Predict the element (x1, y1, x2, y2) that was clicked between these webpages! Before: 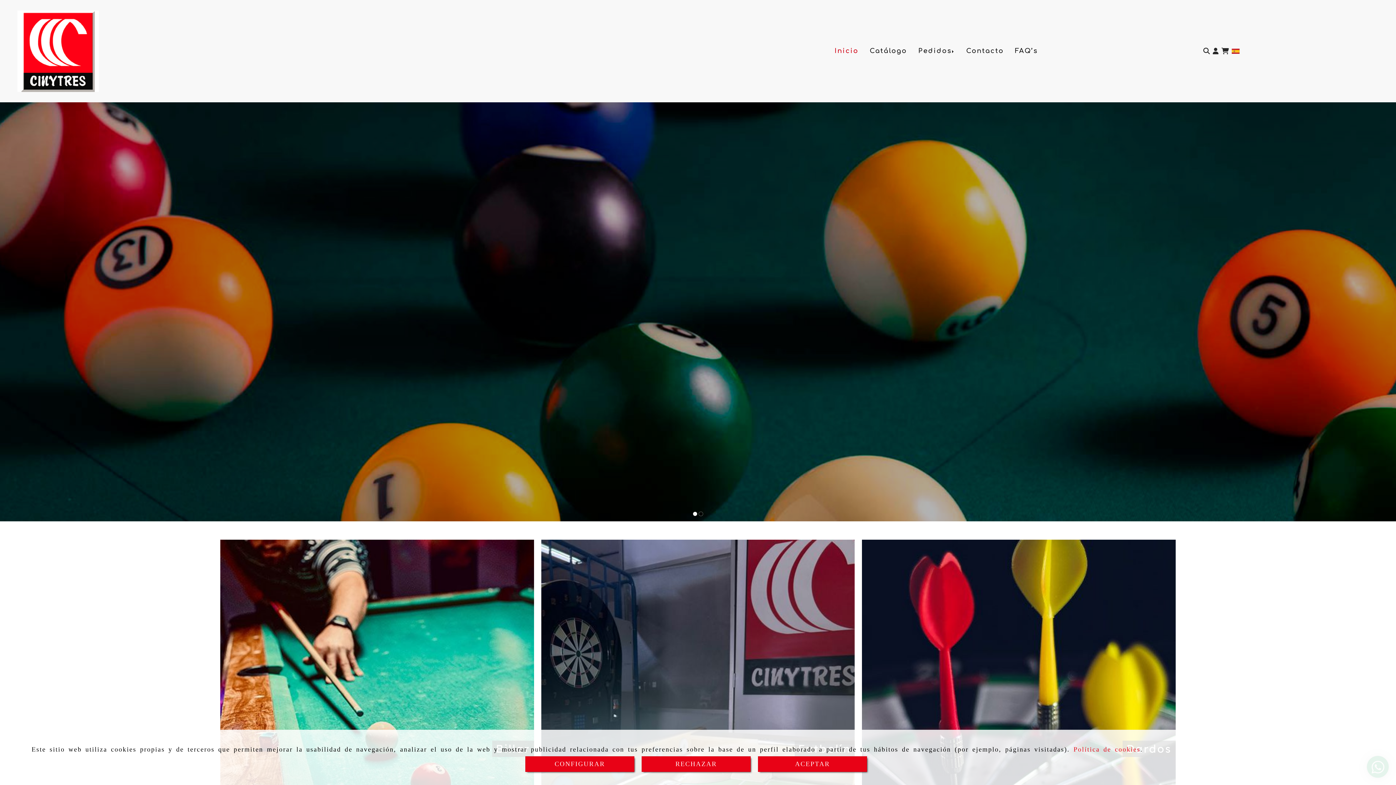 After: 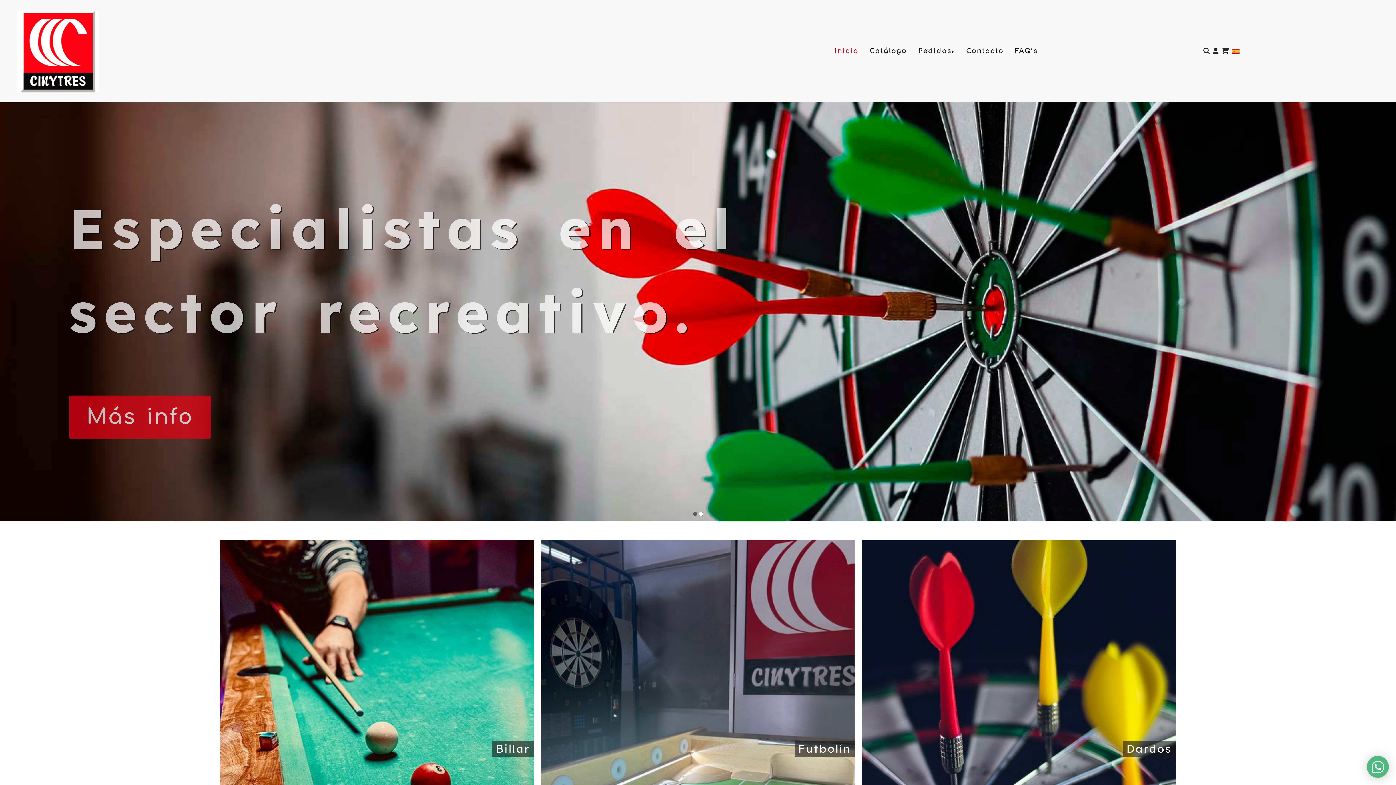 Action: label: Close bbox: (641, 756, 750, 772)